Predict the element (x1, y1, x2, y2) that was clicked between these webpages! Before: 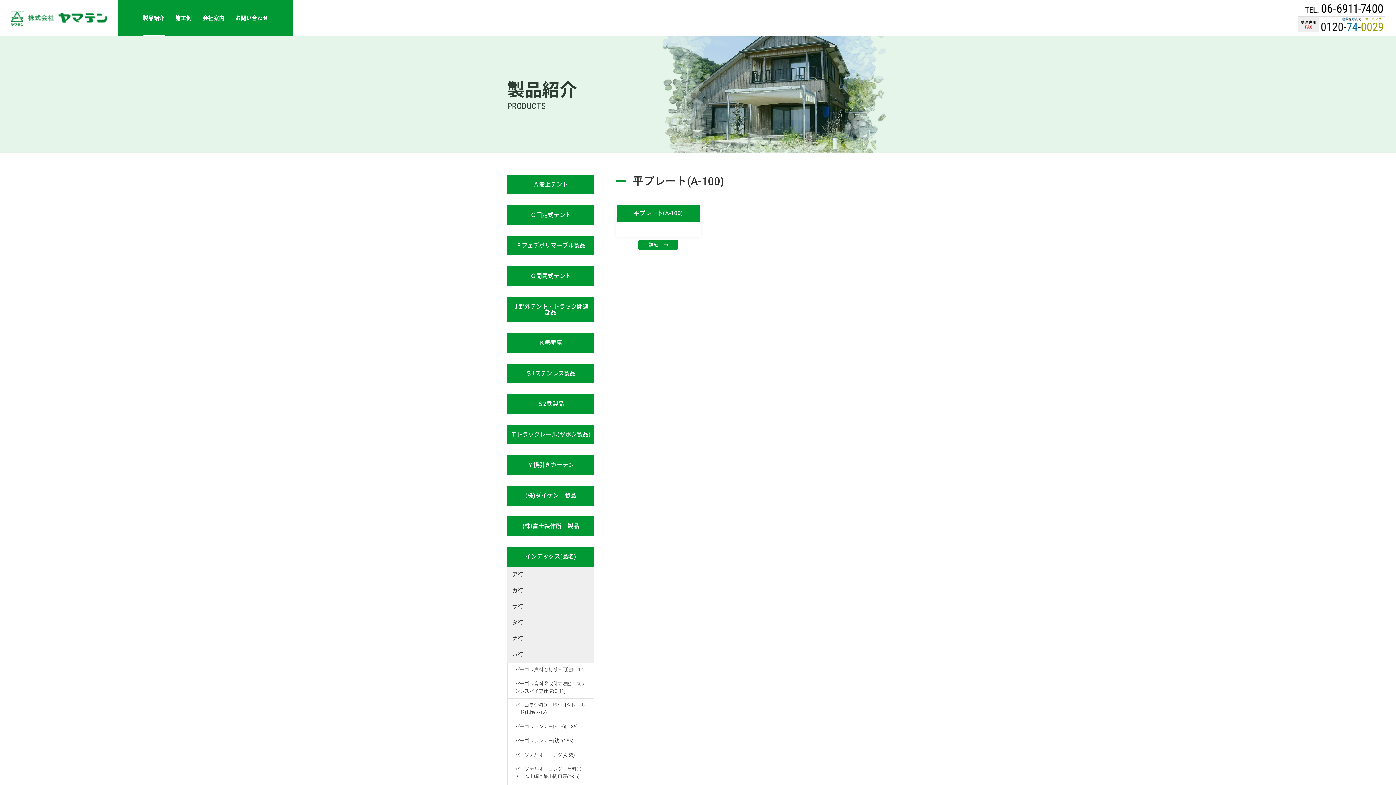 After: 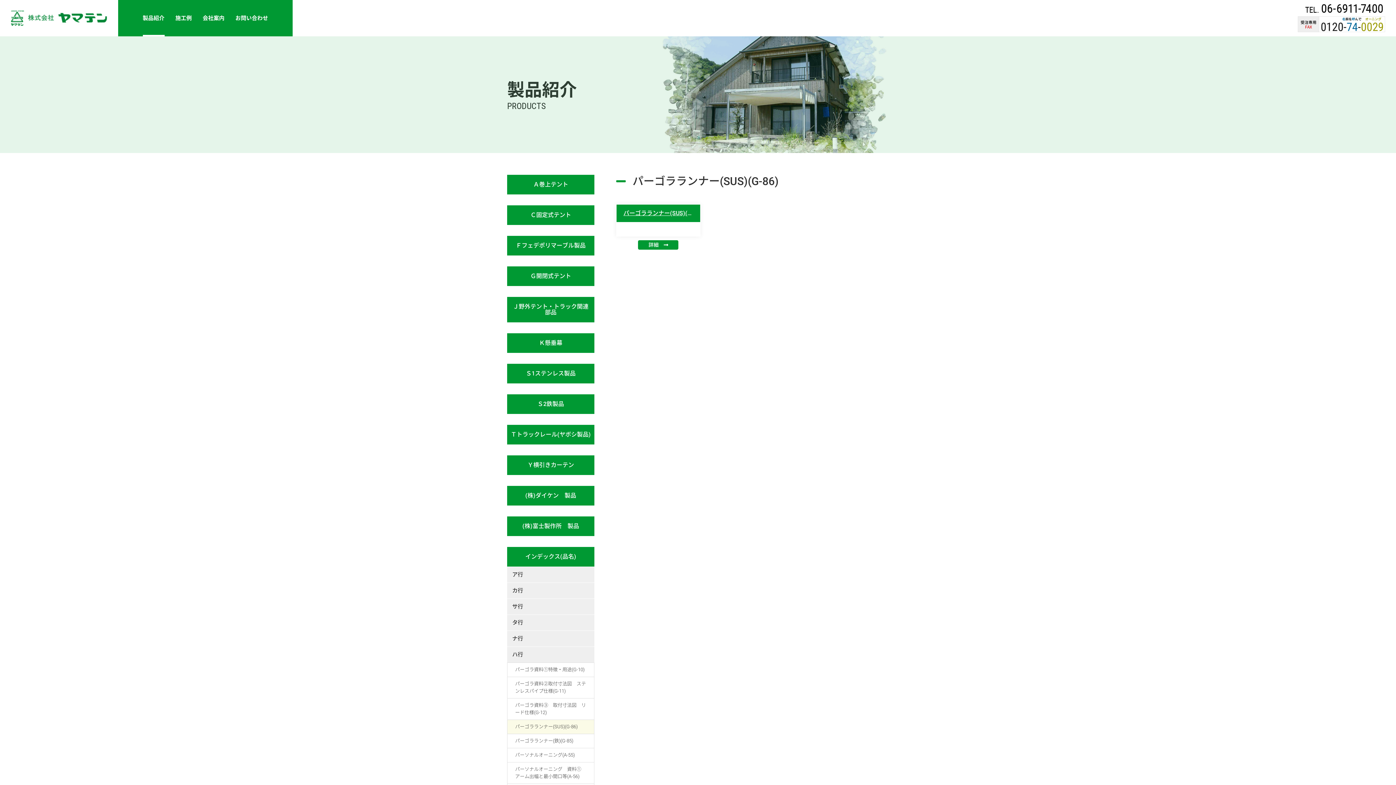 Action: bbox: (507, 720, 594, 734) label: パーゴラランナー(SUS)(G-86)